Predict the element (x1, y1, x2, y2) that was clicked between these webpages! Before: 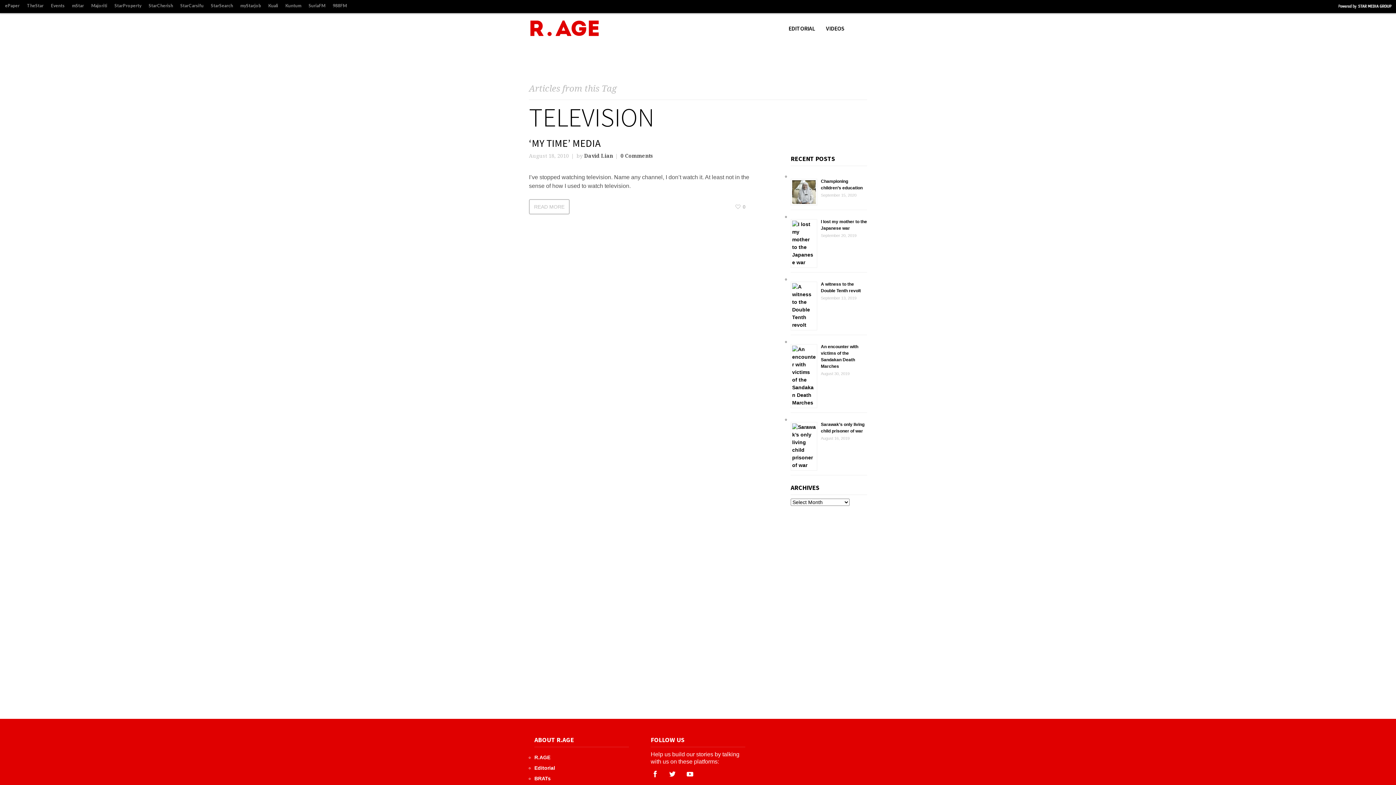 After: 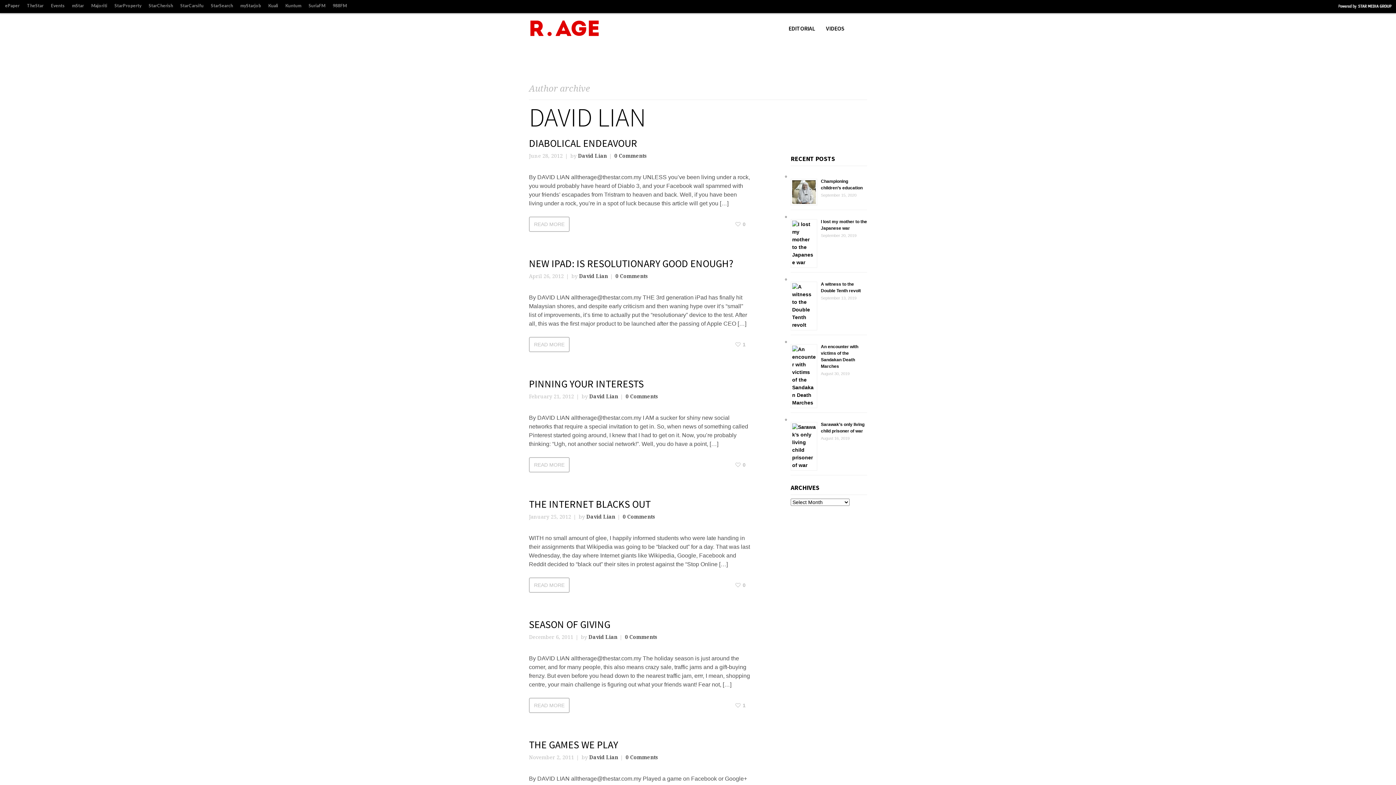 Action: bbox: (584, 152, 613, 159) label: David Lian